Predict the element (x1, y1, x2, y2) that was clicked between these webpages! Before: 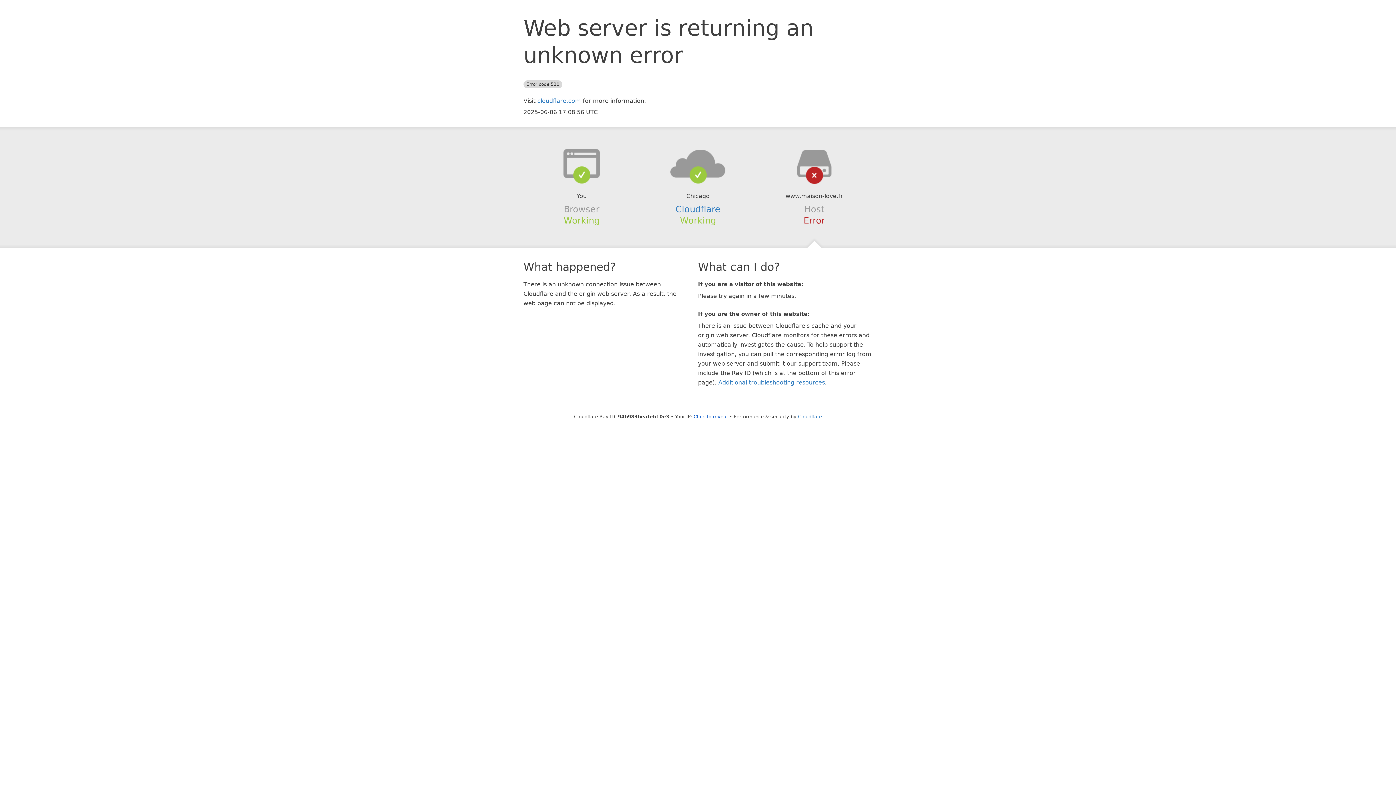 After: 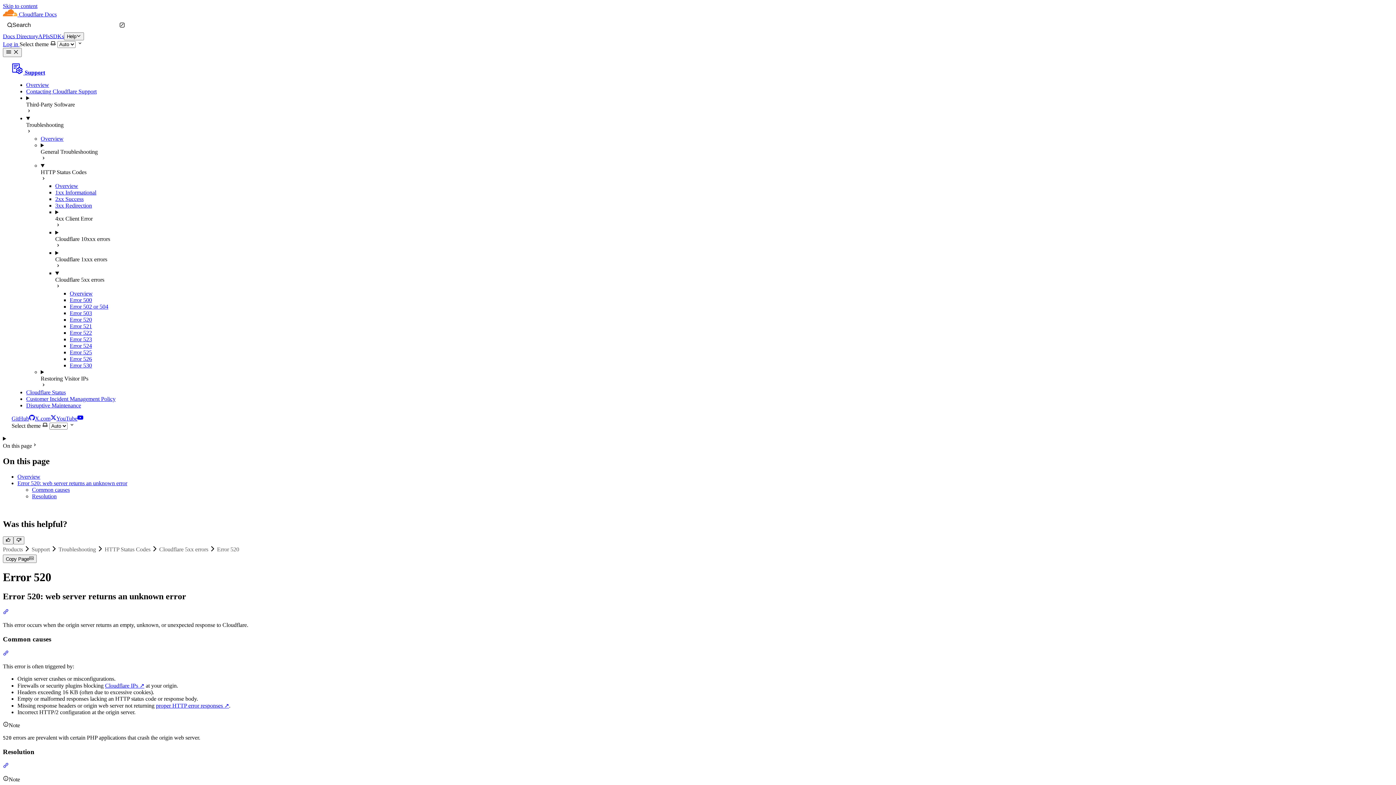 Action: label: Additional troubleshooting resources bbox: (718, 379, 825, 386)